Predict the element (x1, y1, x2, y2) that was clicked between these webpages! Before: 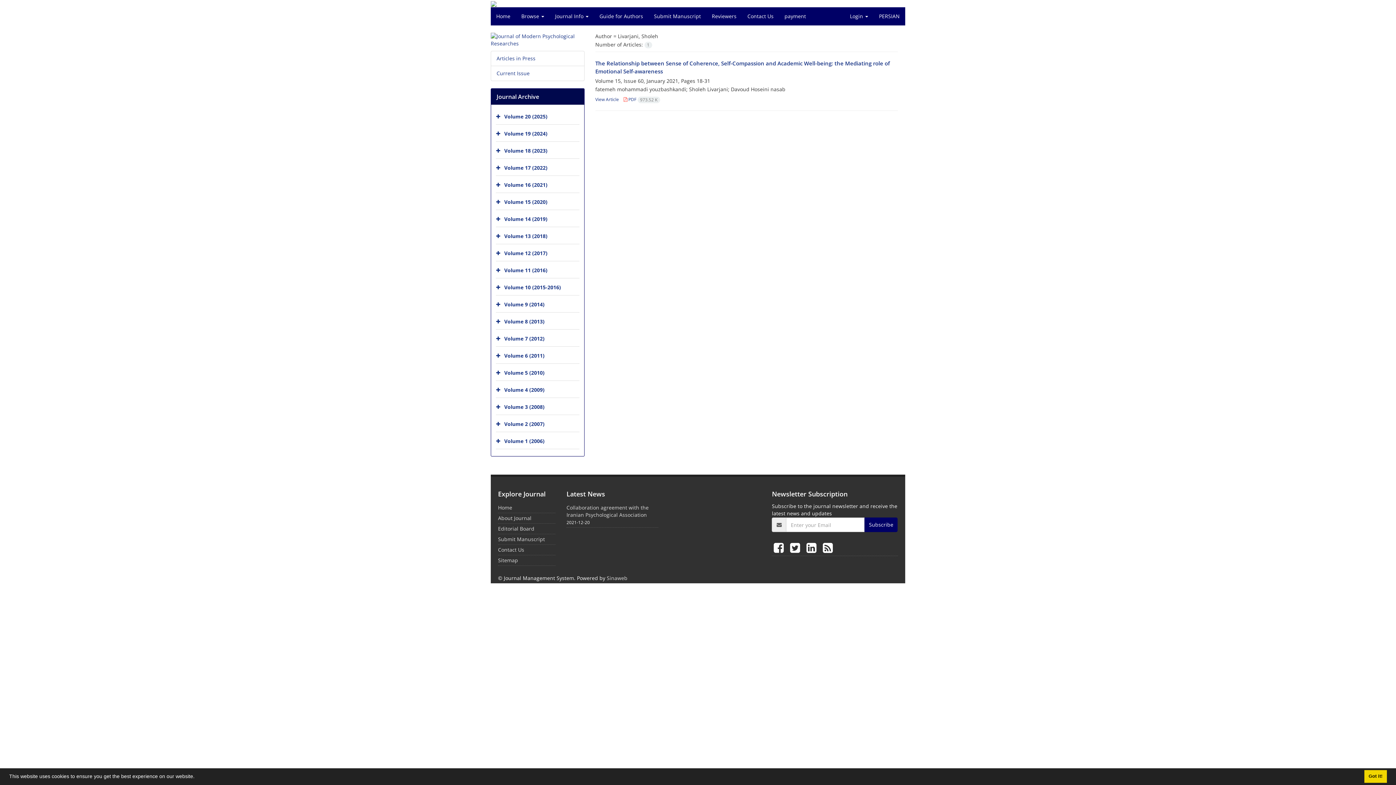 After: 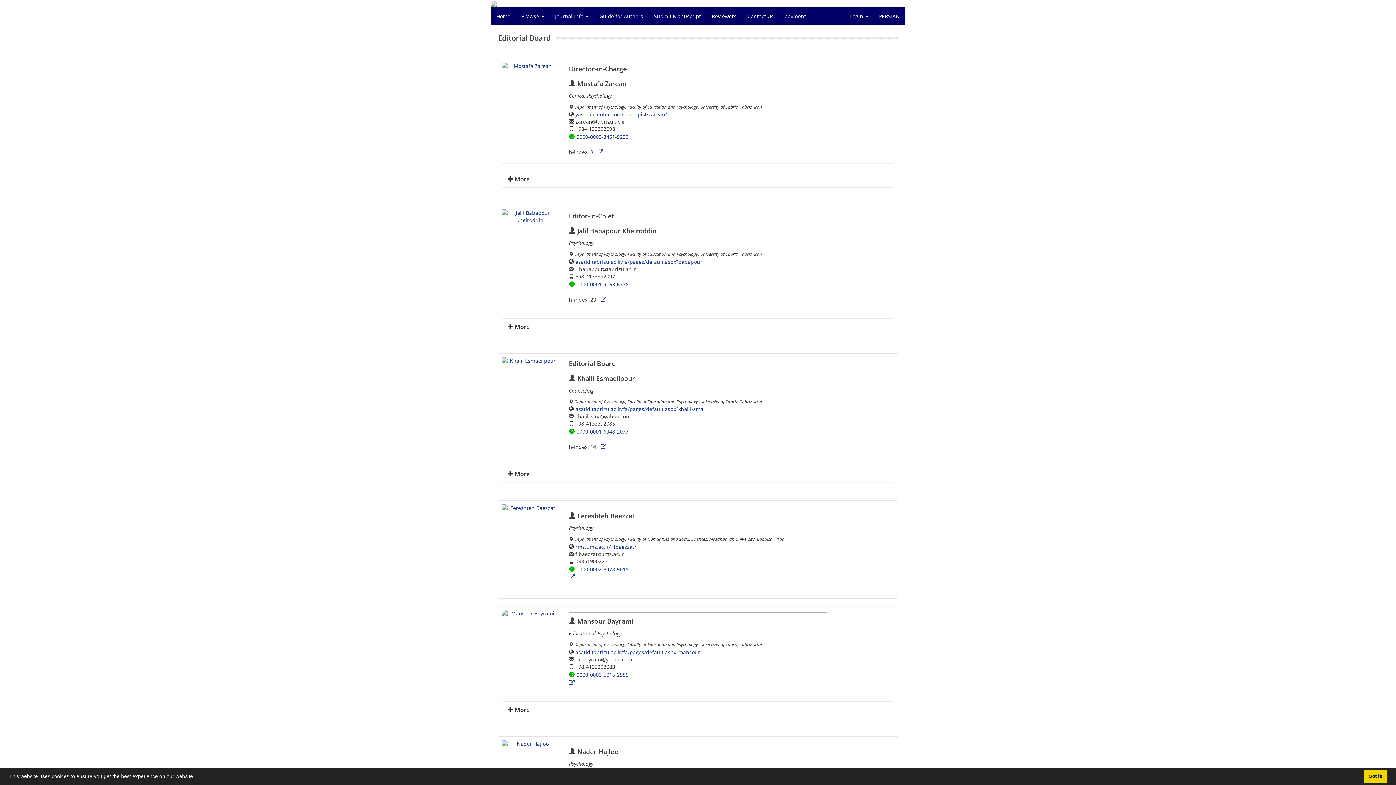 Action: bbox: (498, 525, 534, 532) label: Editorial Board